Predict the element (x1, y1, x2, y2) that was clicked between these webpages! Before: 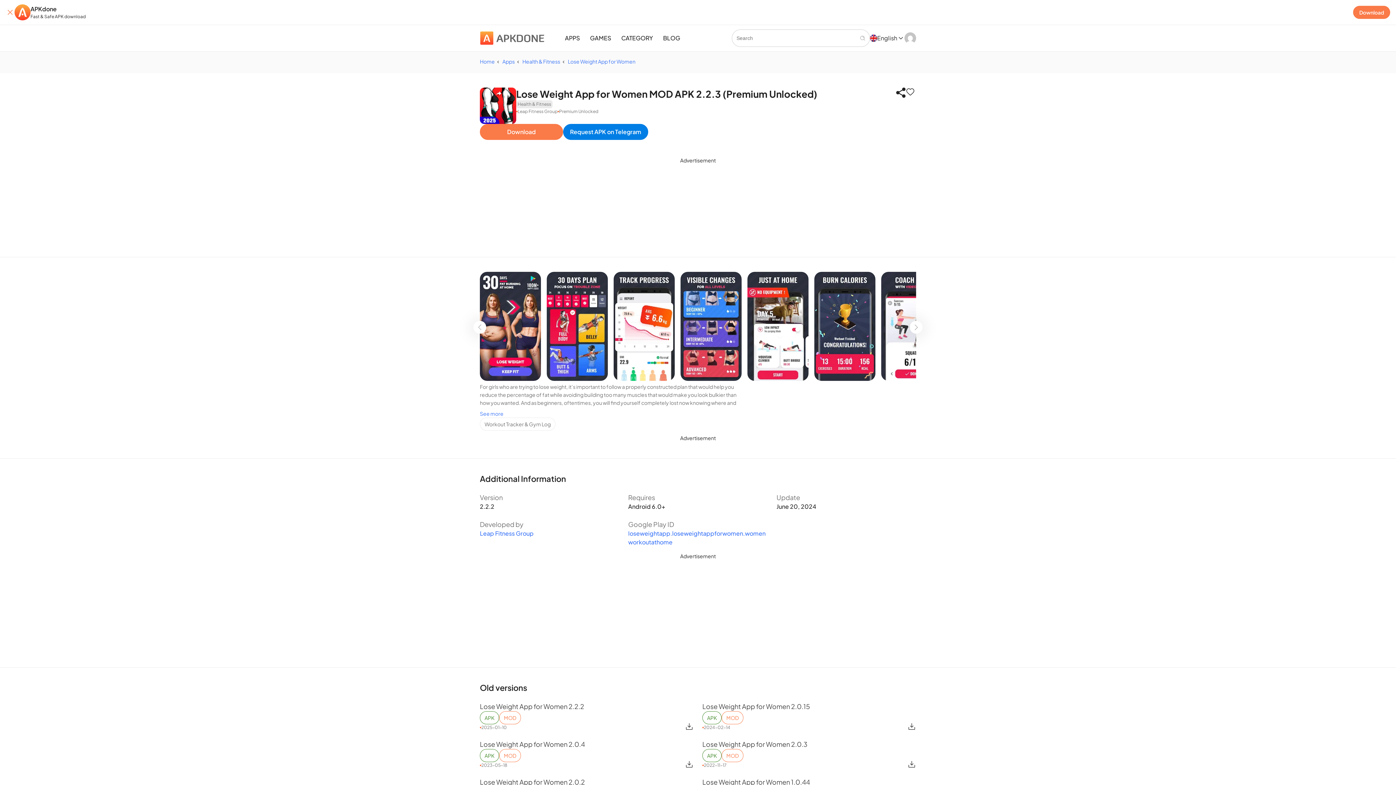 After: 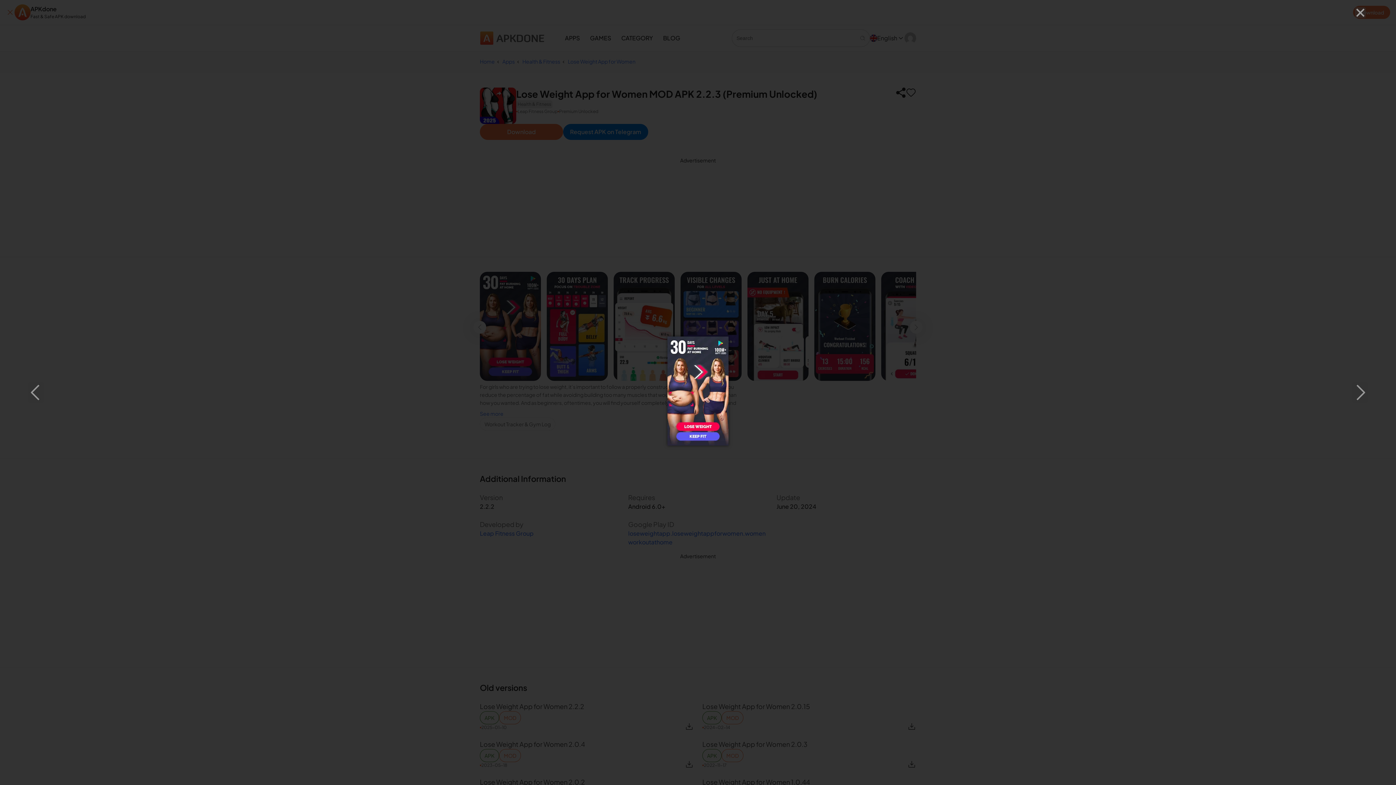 Action: bbox: (480, 375, 541, 382)